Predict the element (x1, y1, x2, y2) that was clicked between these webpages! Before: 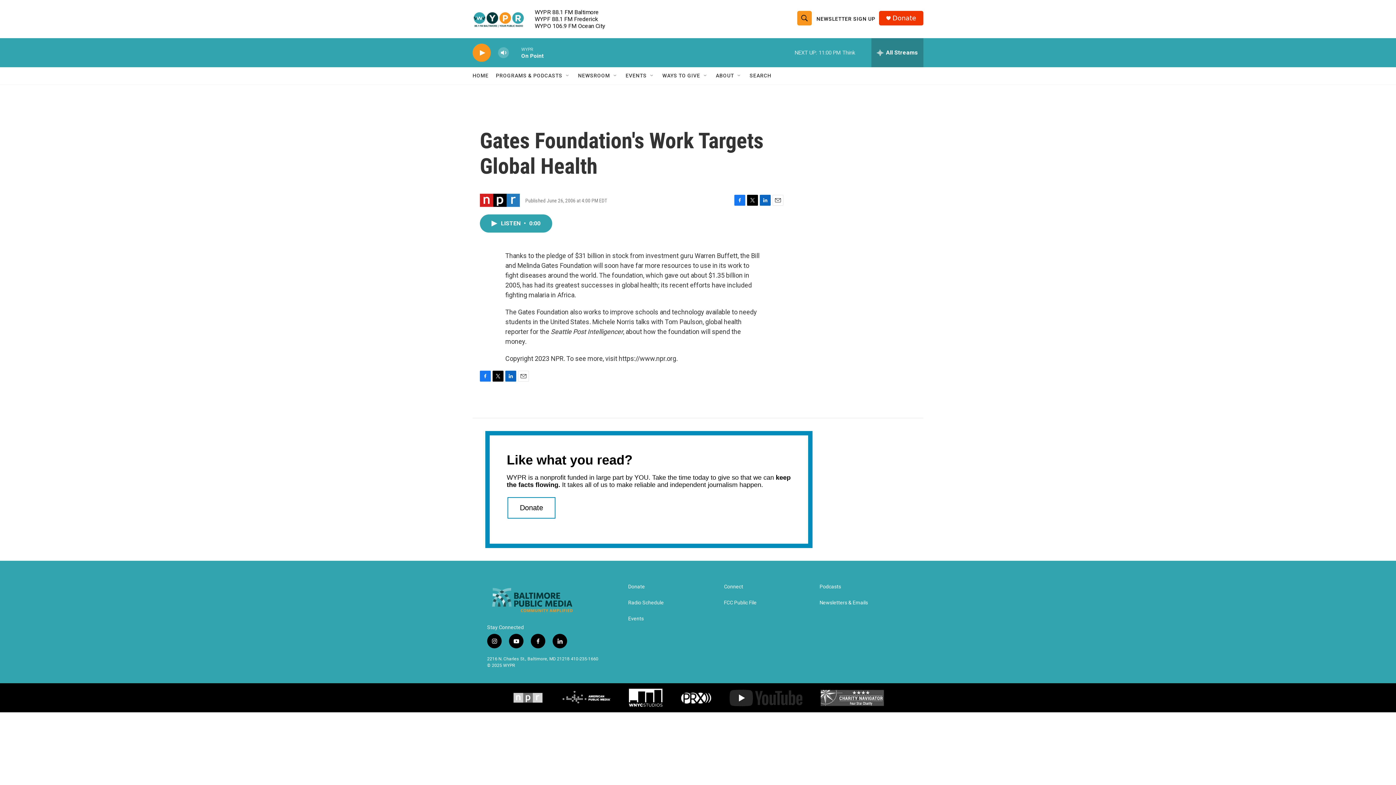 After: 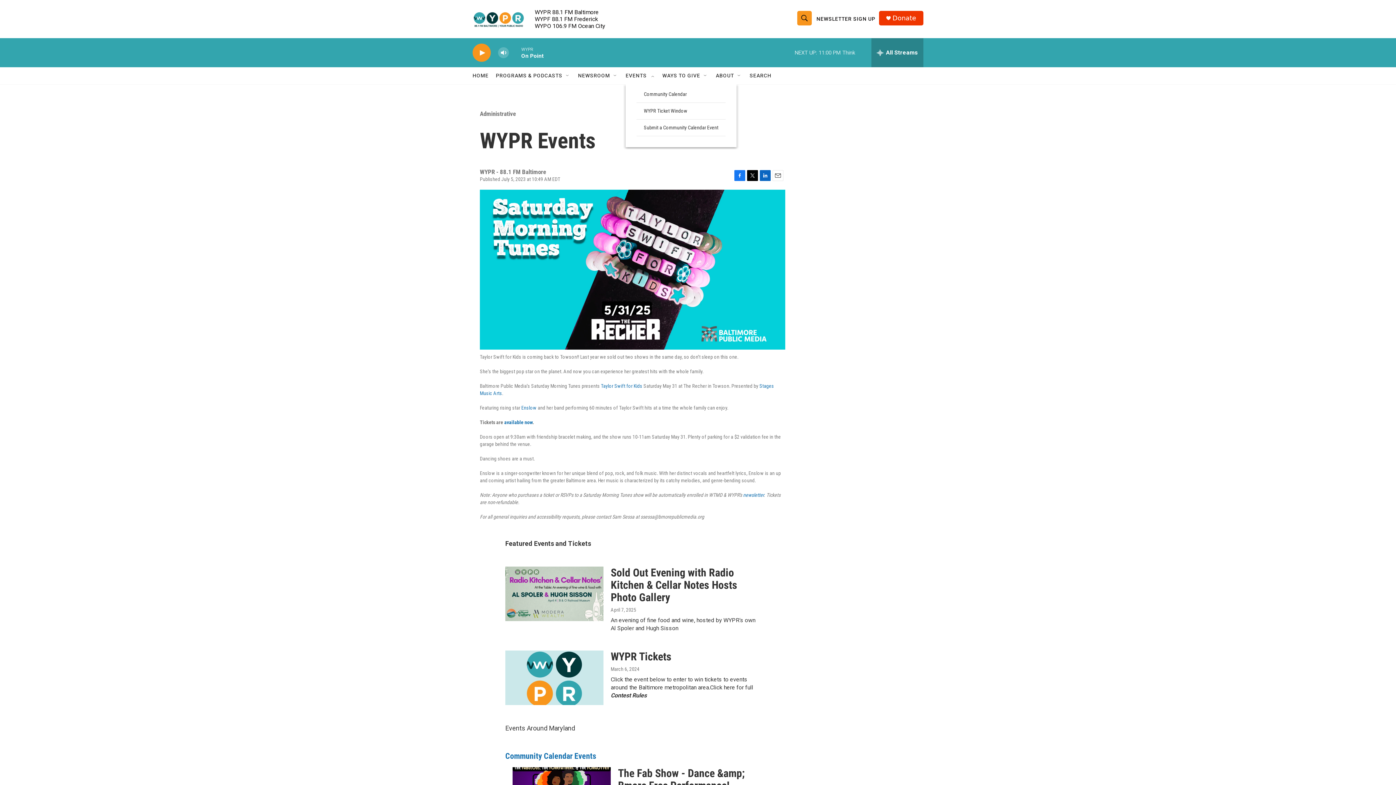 Action: bbox: (625, 67, 646, 84) label: EVENTS